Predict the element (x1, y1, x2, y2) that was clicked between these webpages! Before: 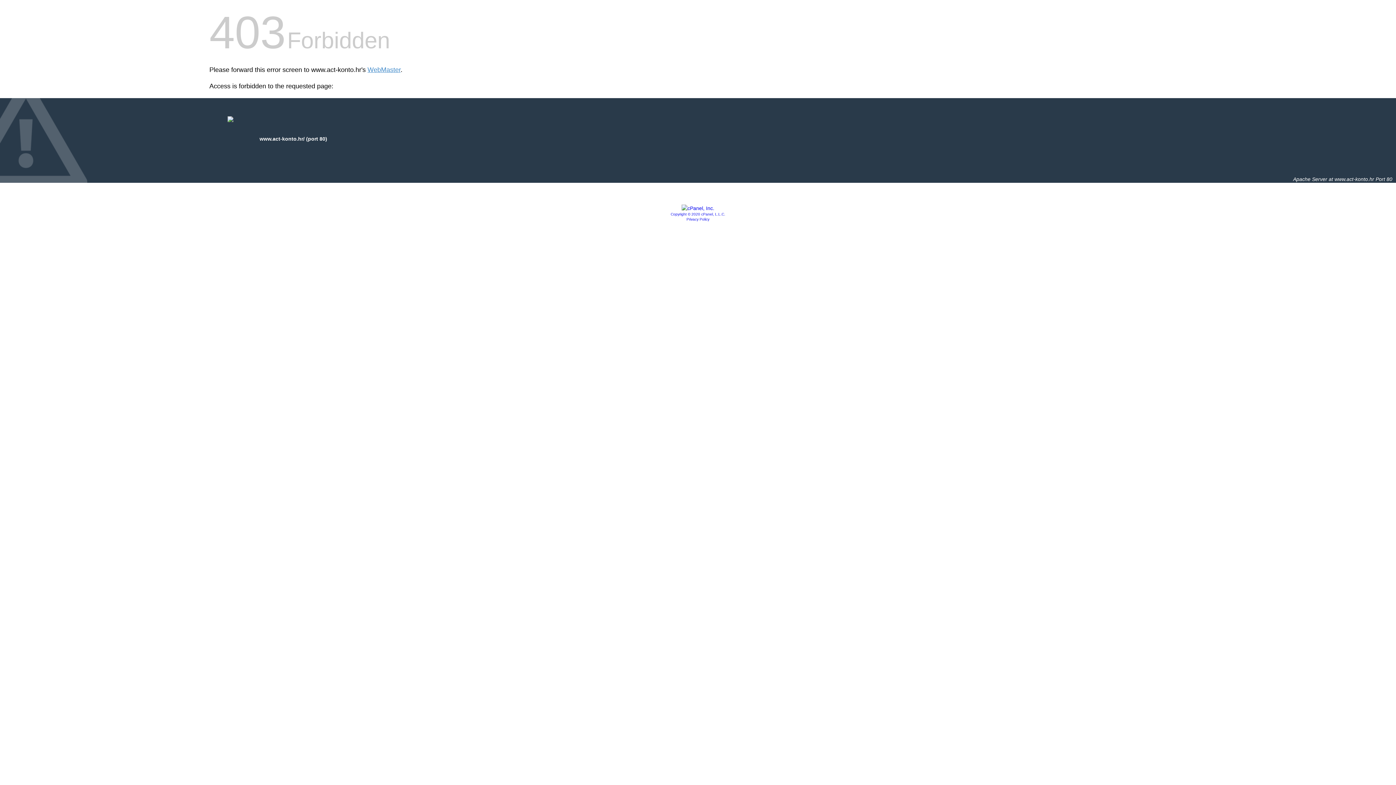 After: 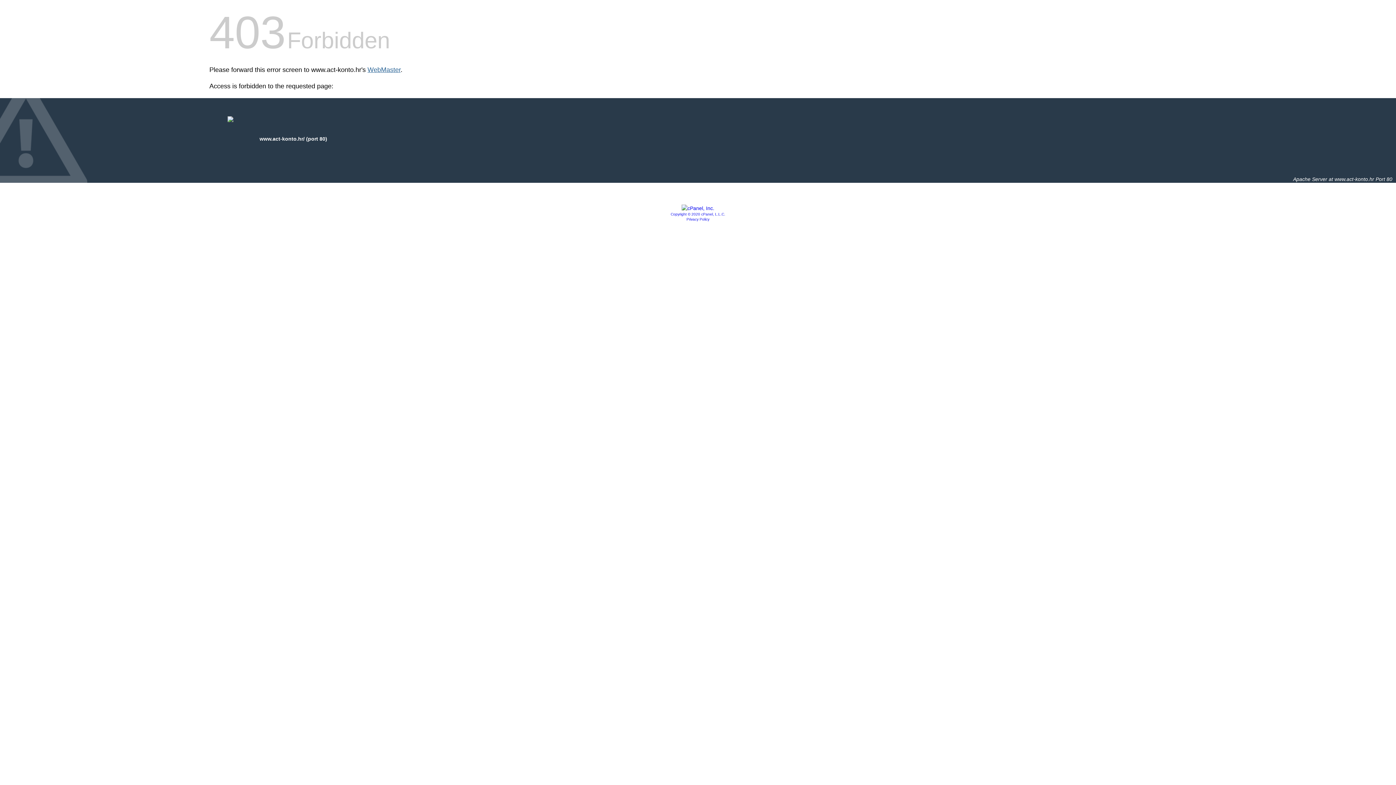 Action: label: WebMaster bbox: (367, 66, 400, 73)